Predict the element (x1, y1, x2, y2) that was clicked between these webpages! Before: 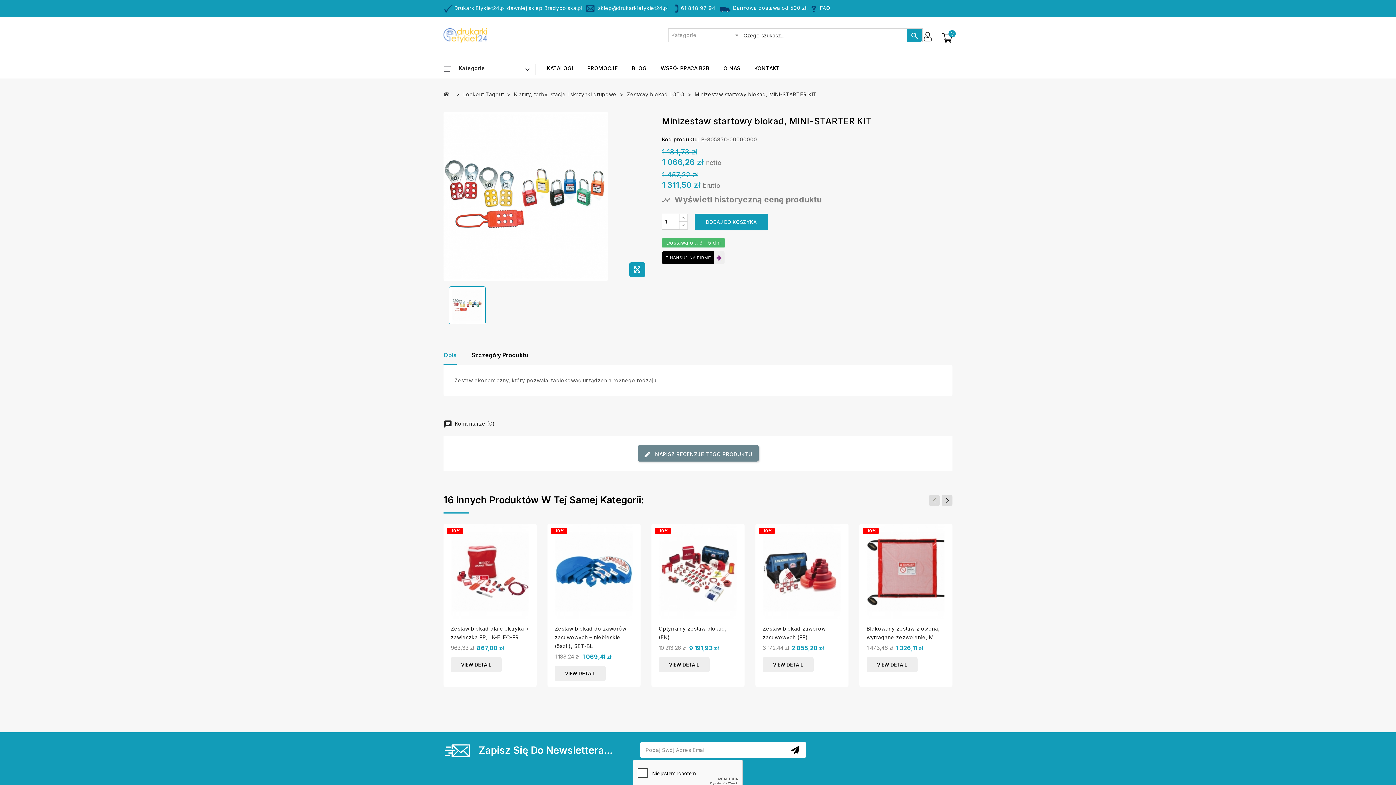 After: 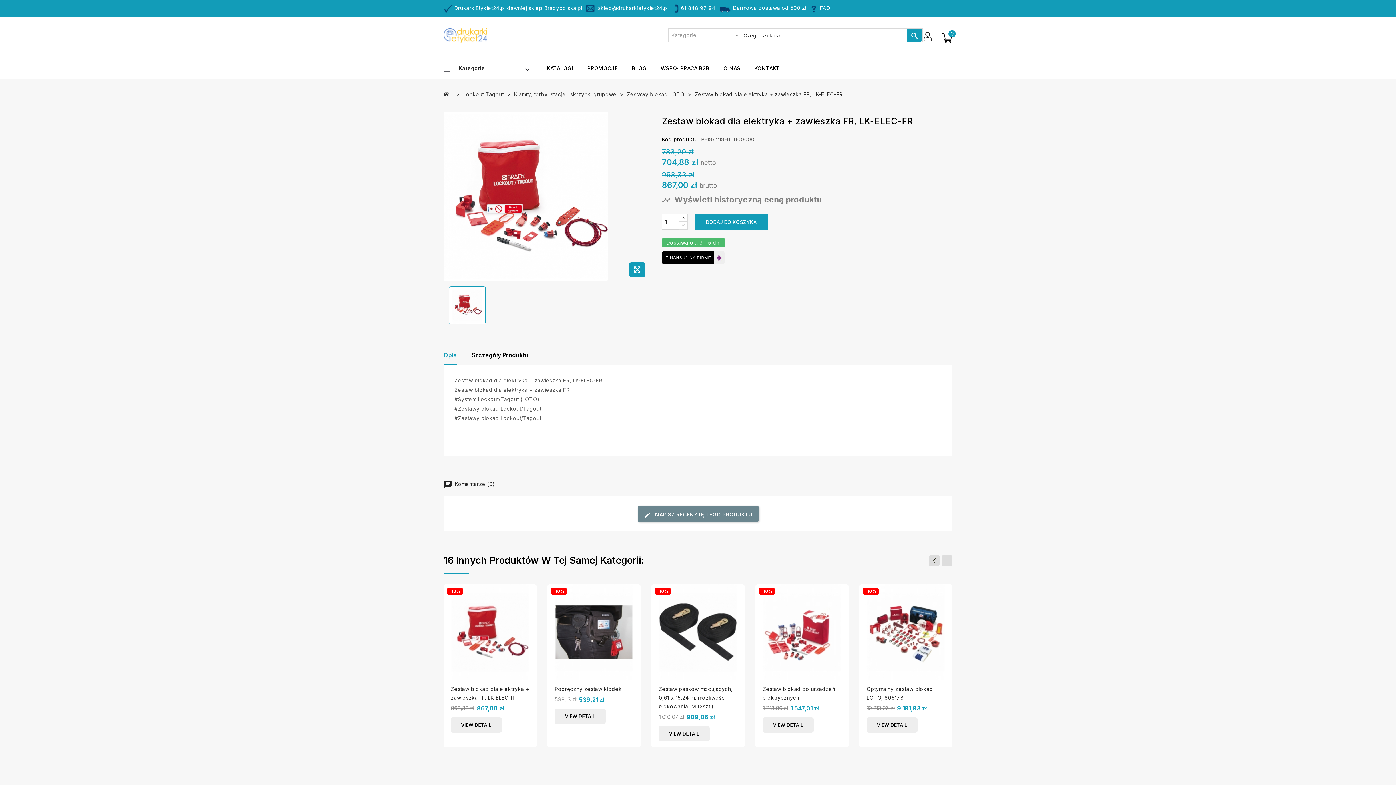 Action: bbox: (443, 524, 536, 619)